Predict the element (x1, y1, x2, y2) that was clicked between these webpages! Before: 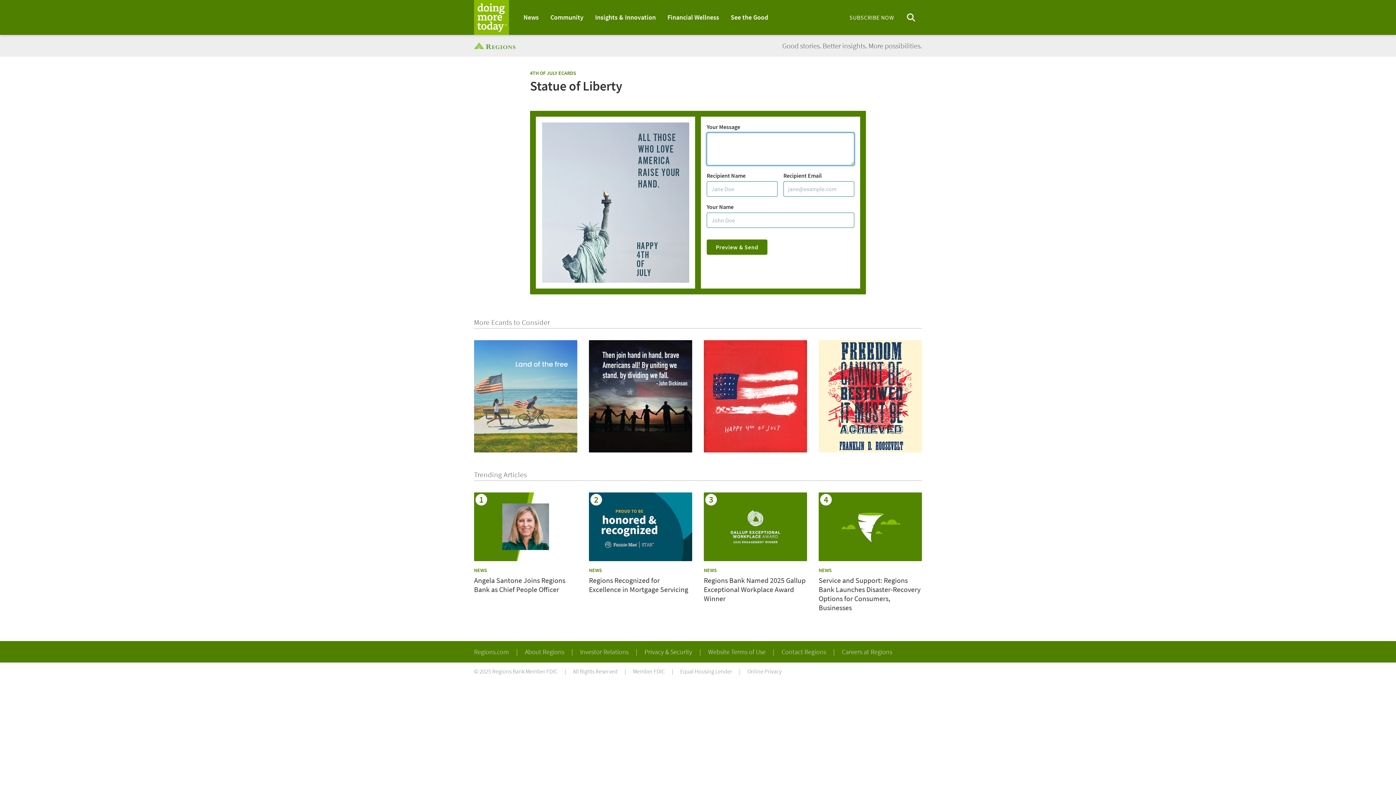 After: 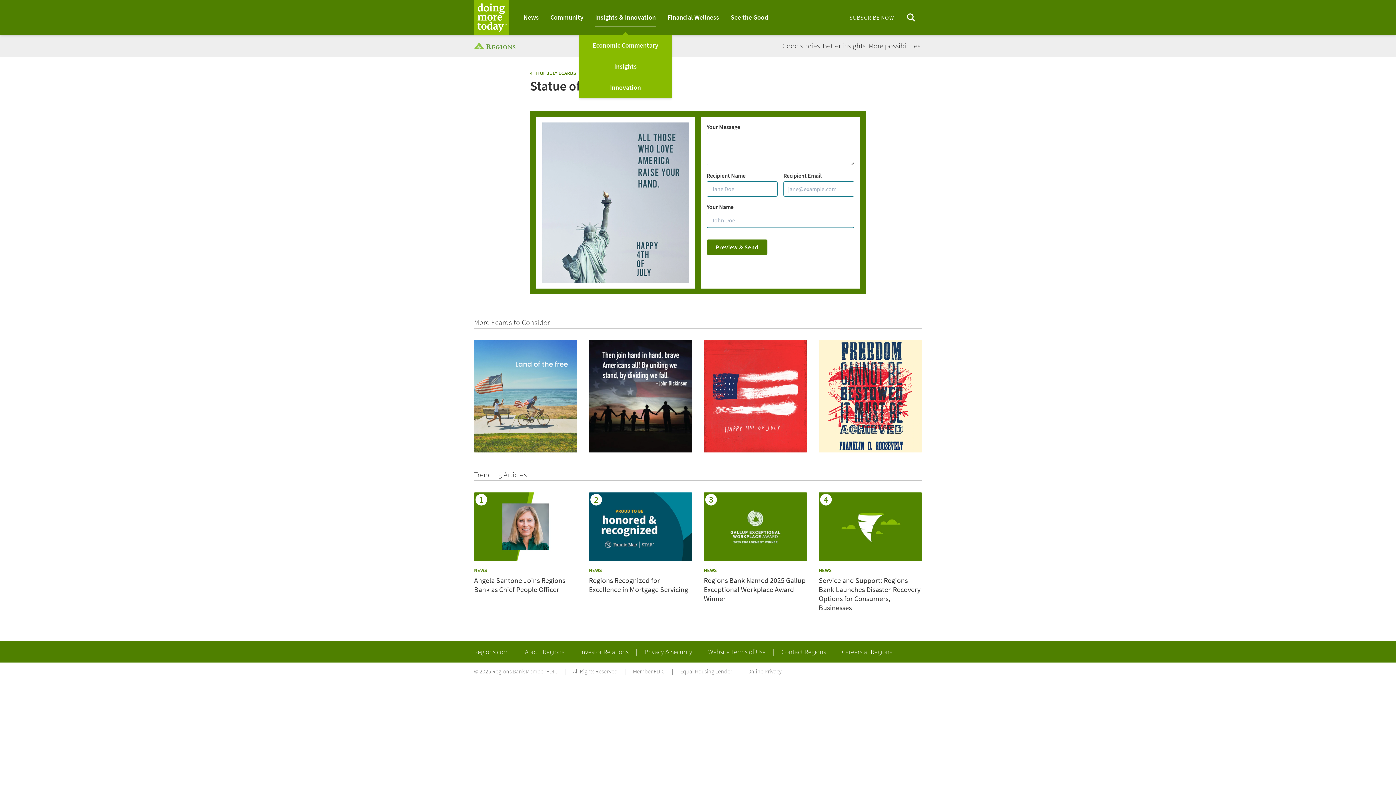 Action: bbox: (595, 8, 656, 26) label: Insights & Innovation